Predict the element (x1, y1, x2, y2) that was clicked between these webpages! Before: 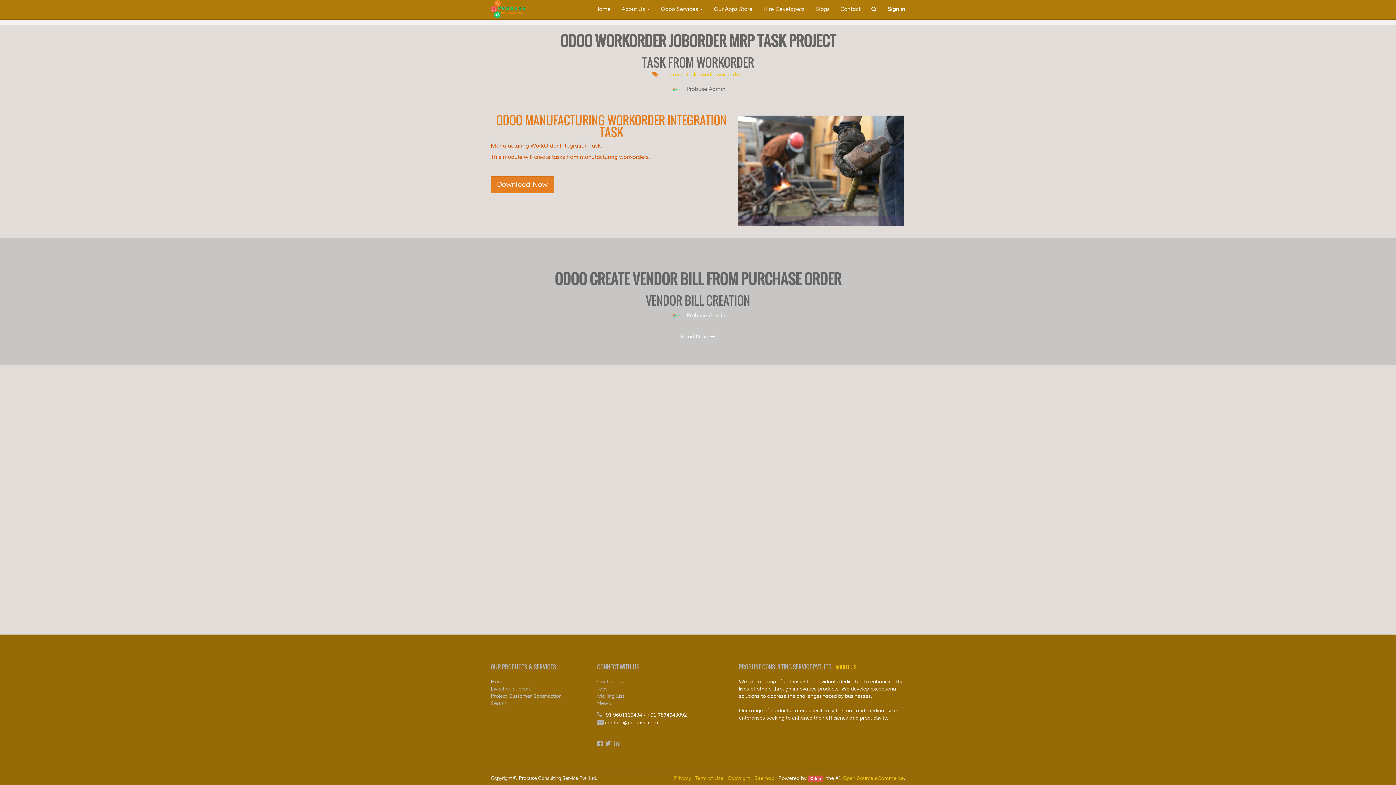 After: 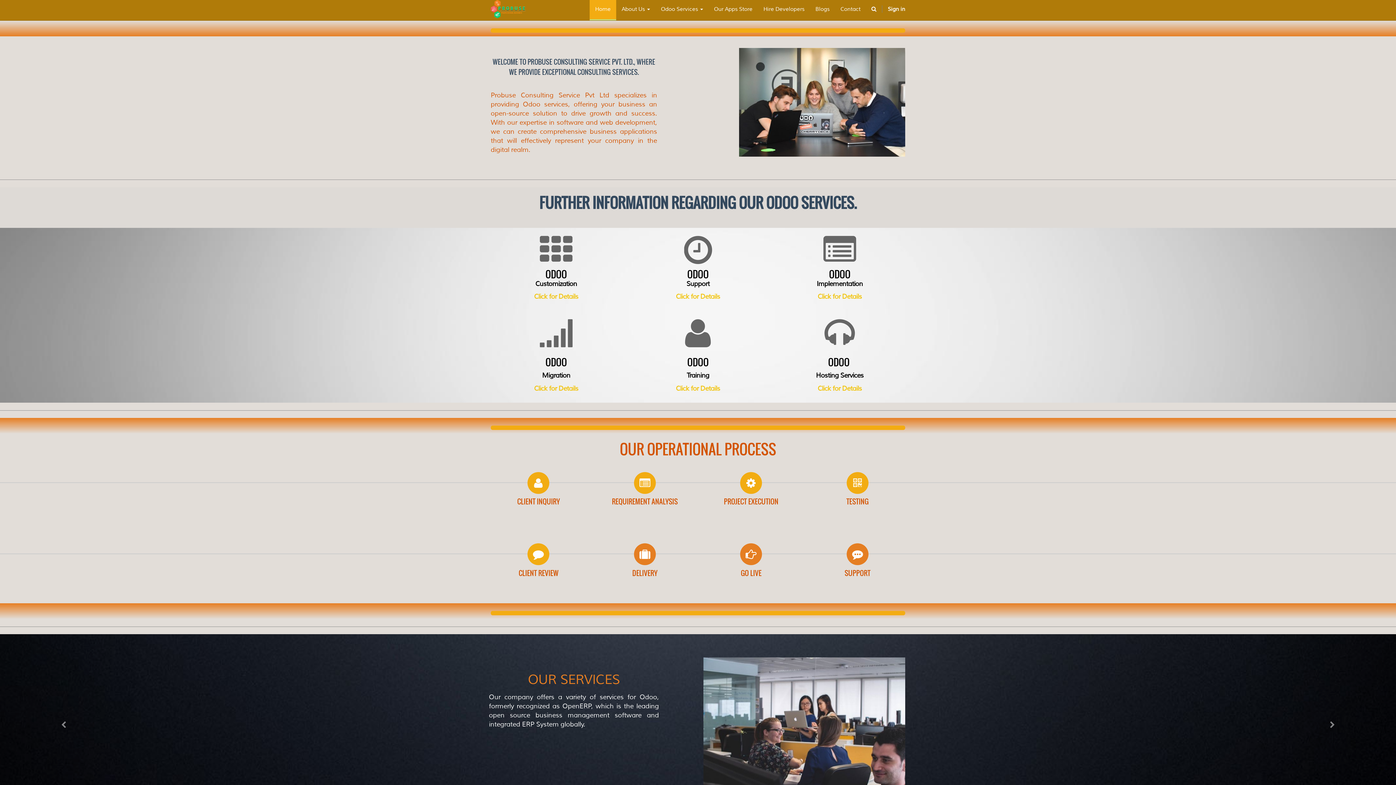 Action: label: Home bbox: (589, 0, 616, 19)